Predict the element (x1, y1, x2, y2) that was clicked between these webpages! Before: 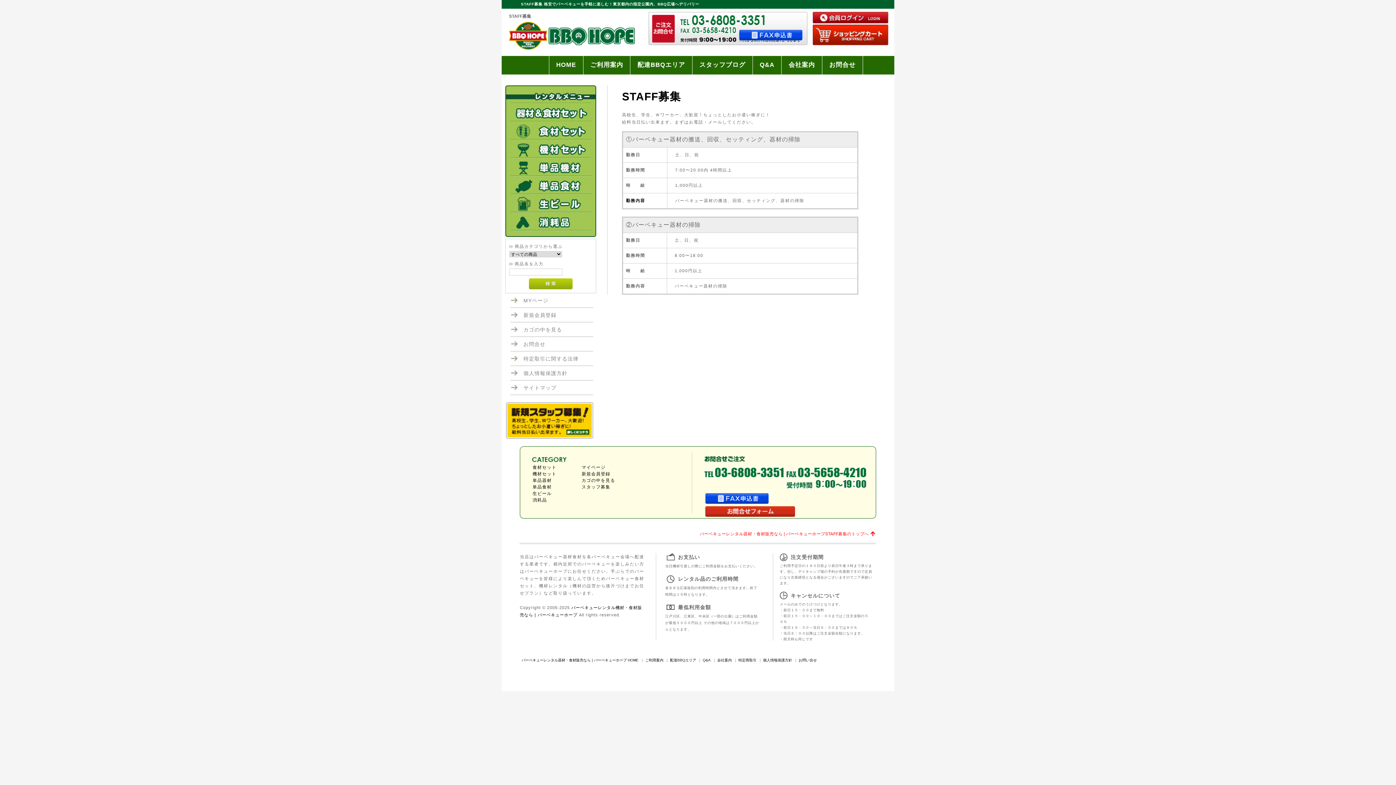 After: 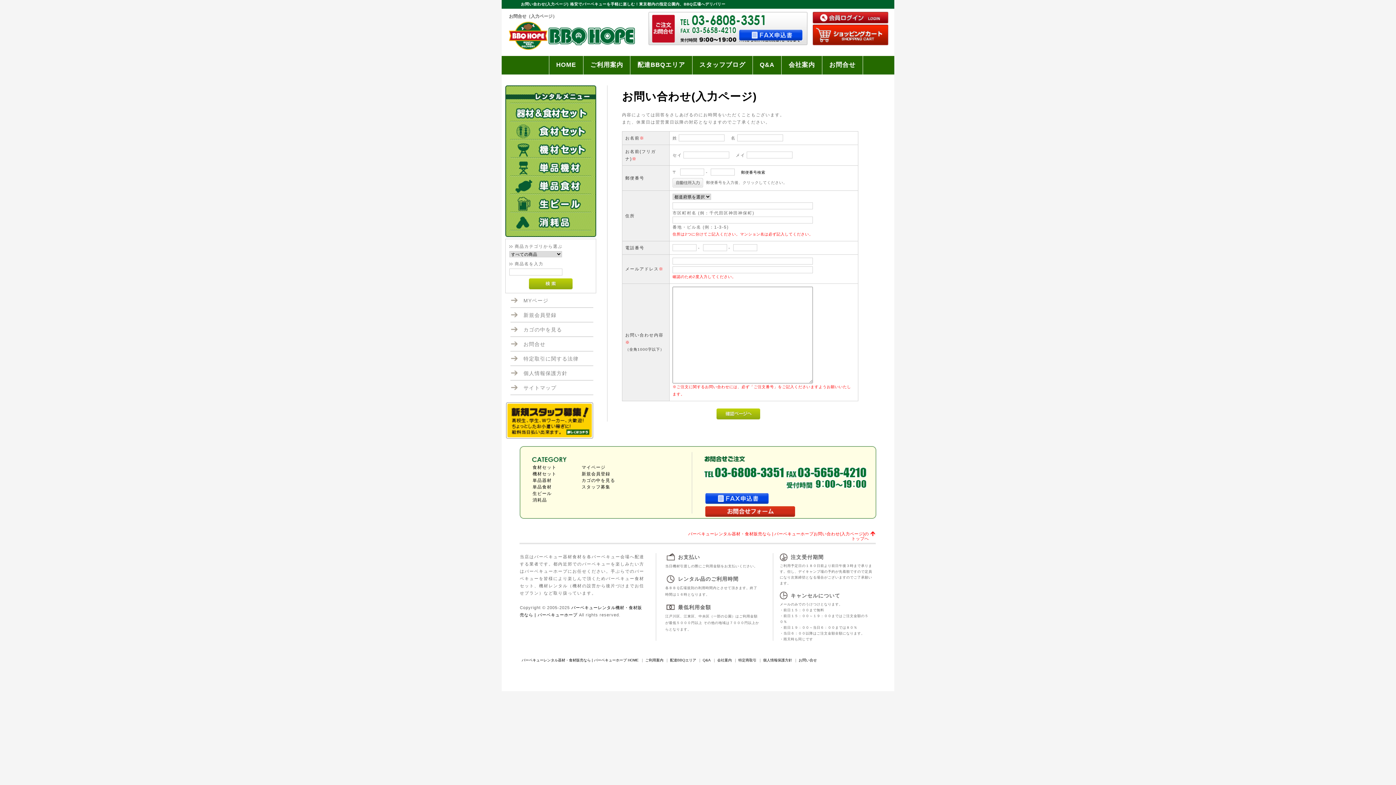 Action: bbox: (505, 337, 596, 351) label: お問合せ